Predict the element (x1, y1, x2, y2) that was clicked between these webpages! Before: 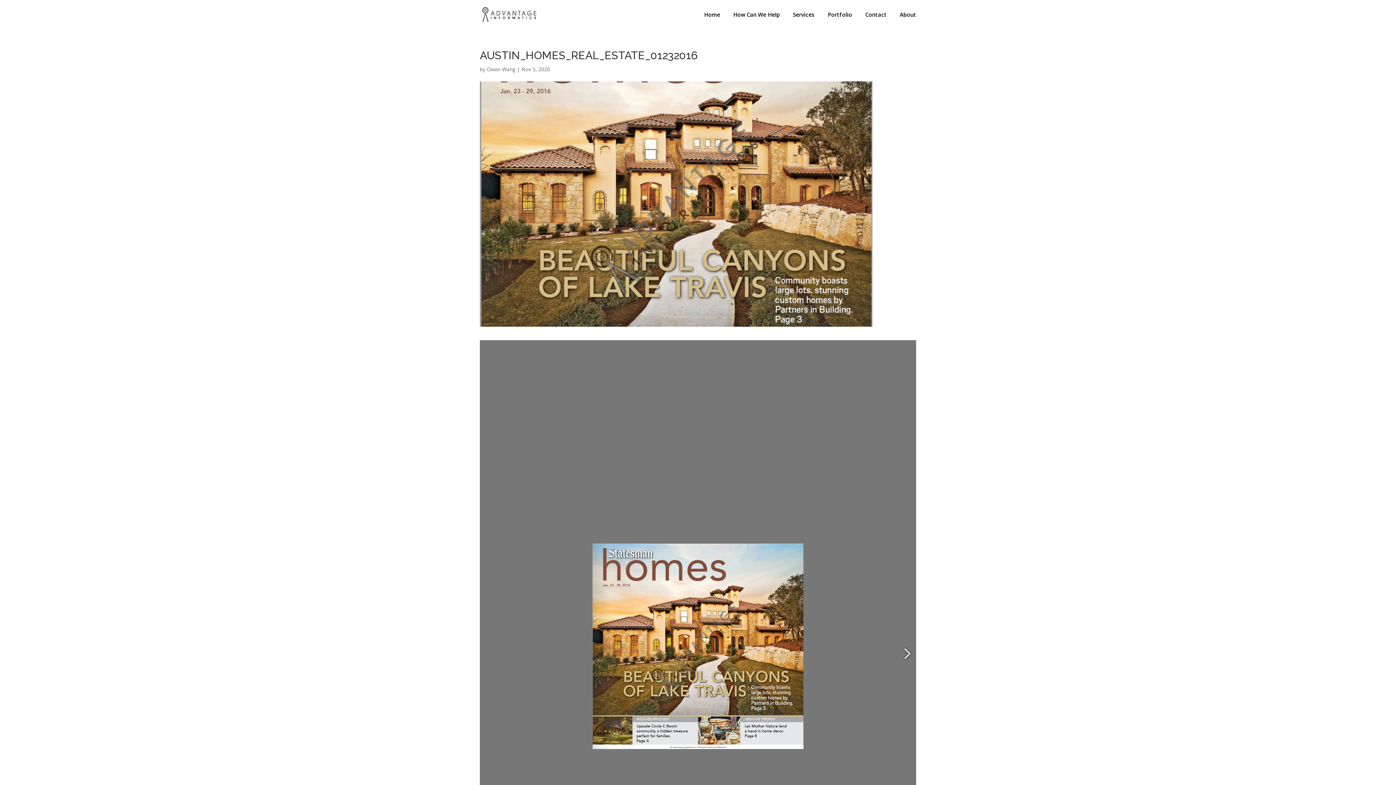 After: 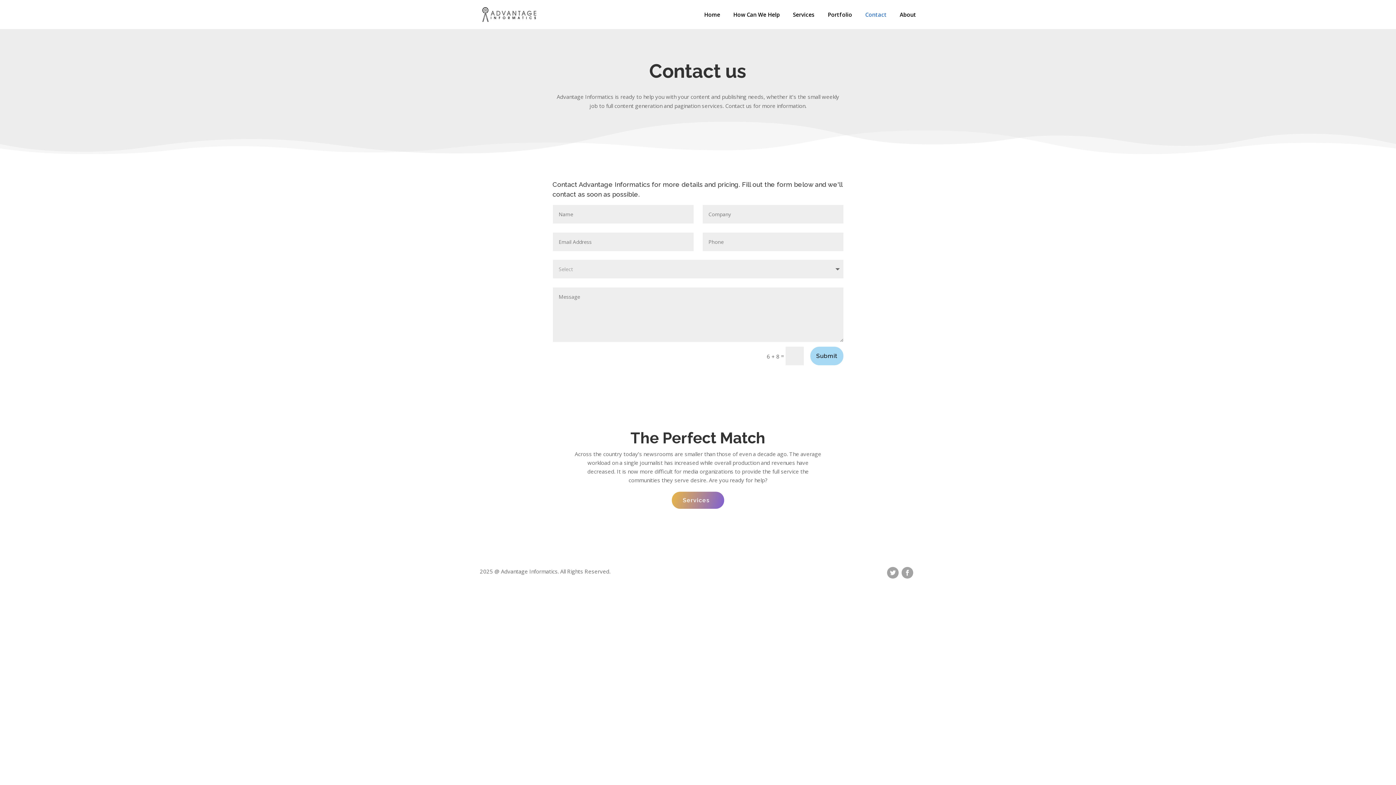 Action: label: Contact bbox: (865, 12, 886, 29)